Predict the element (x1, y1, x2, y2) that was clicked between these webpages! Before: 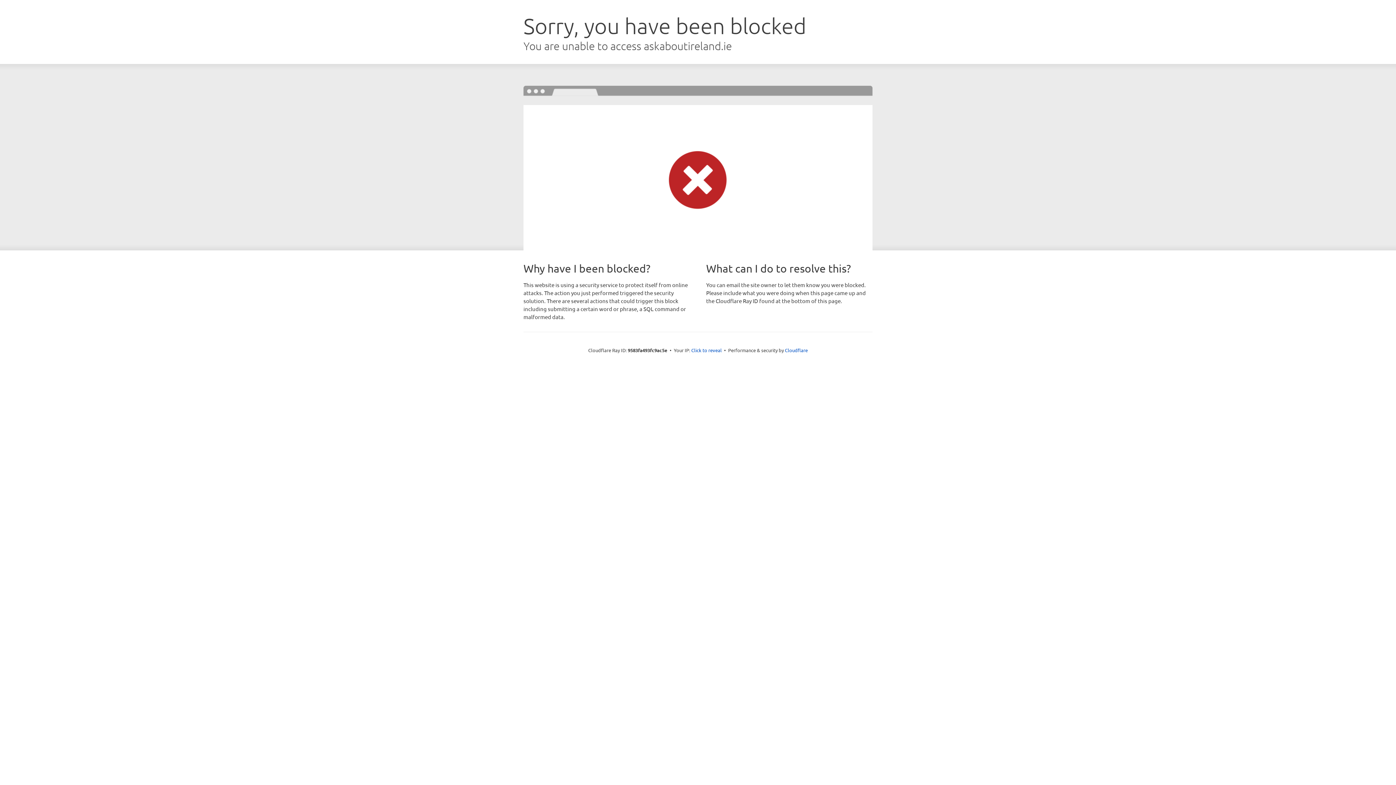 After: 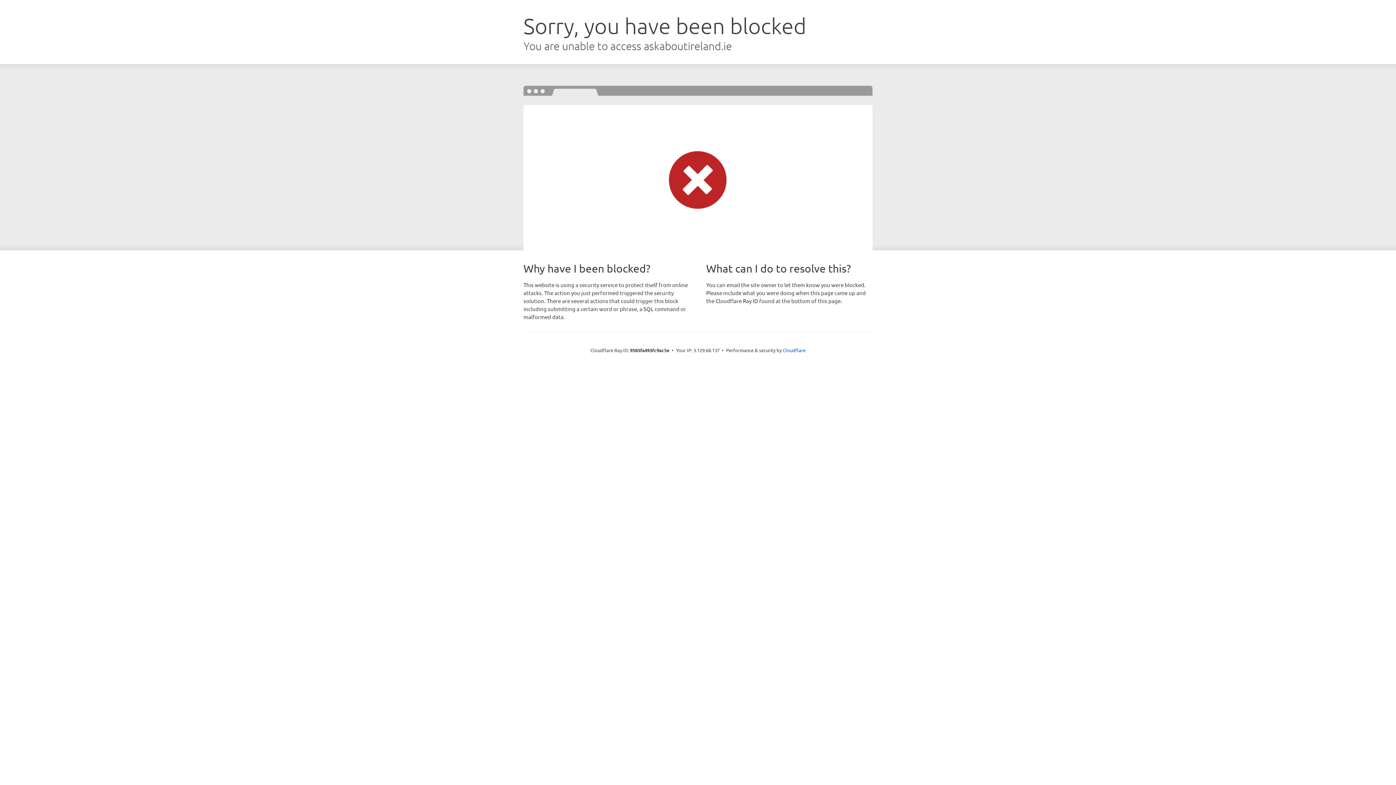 Action: bbox: (691, 346, 722, 353) label: Click to reveal